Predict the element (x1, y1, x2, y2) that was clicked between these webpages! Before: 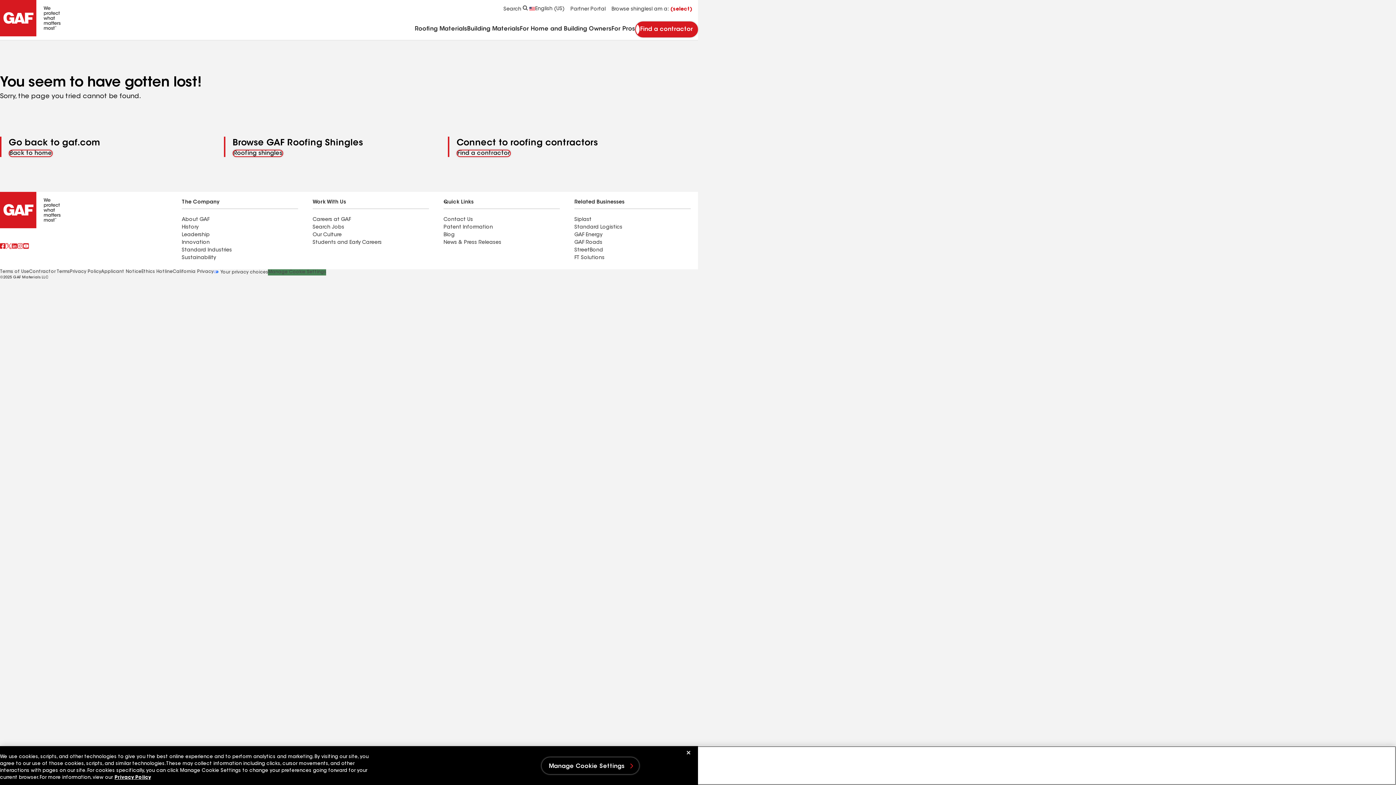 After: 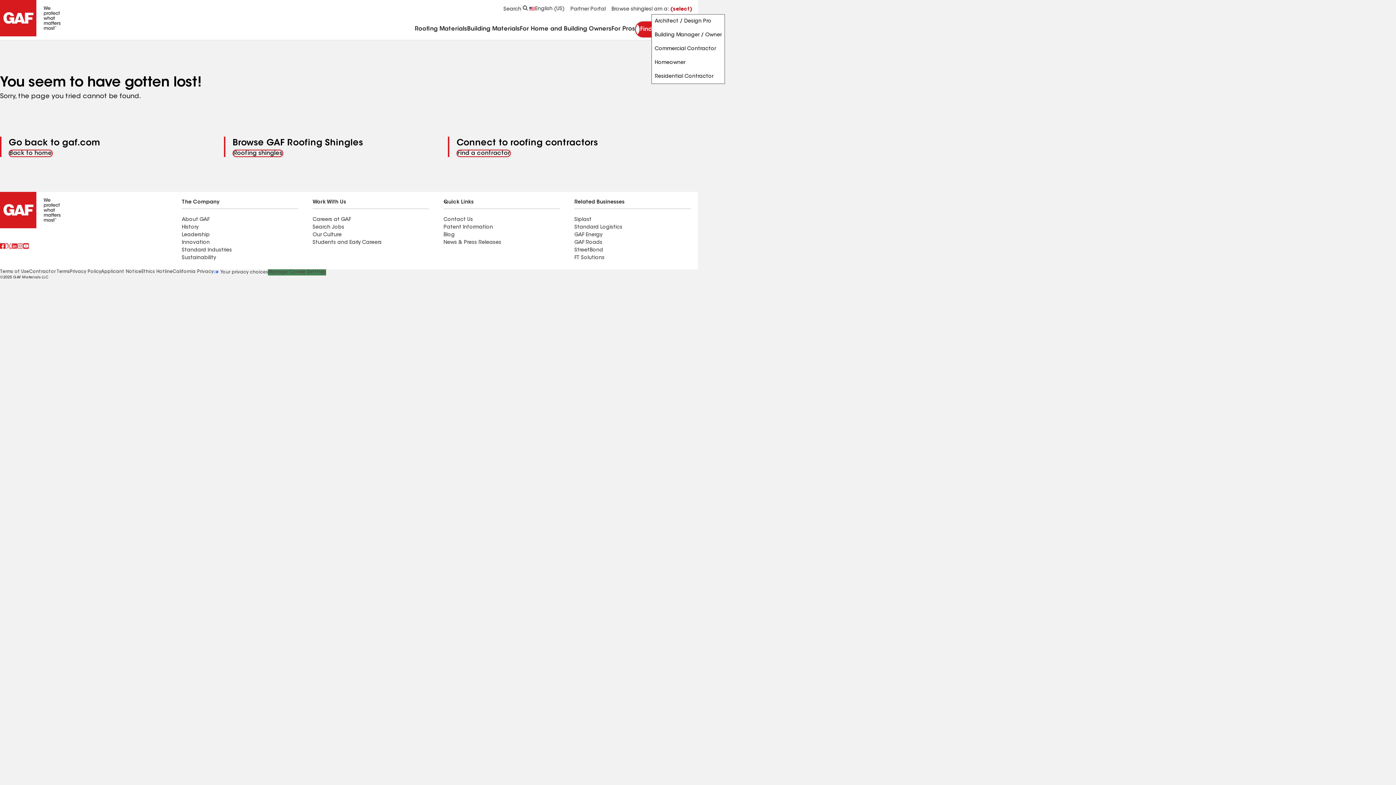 Action: bbox: (651, 5, 698, 13) label: I am a: (select)